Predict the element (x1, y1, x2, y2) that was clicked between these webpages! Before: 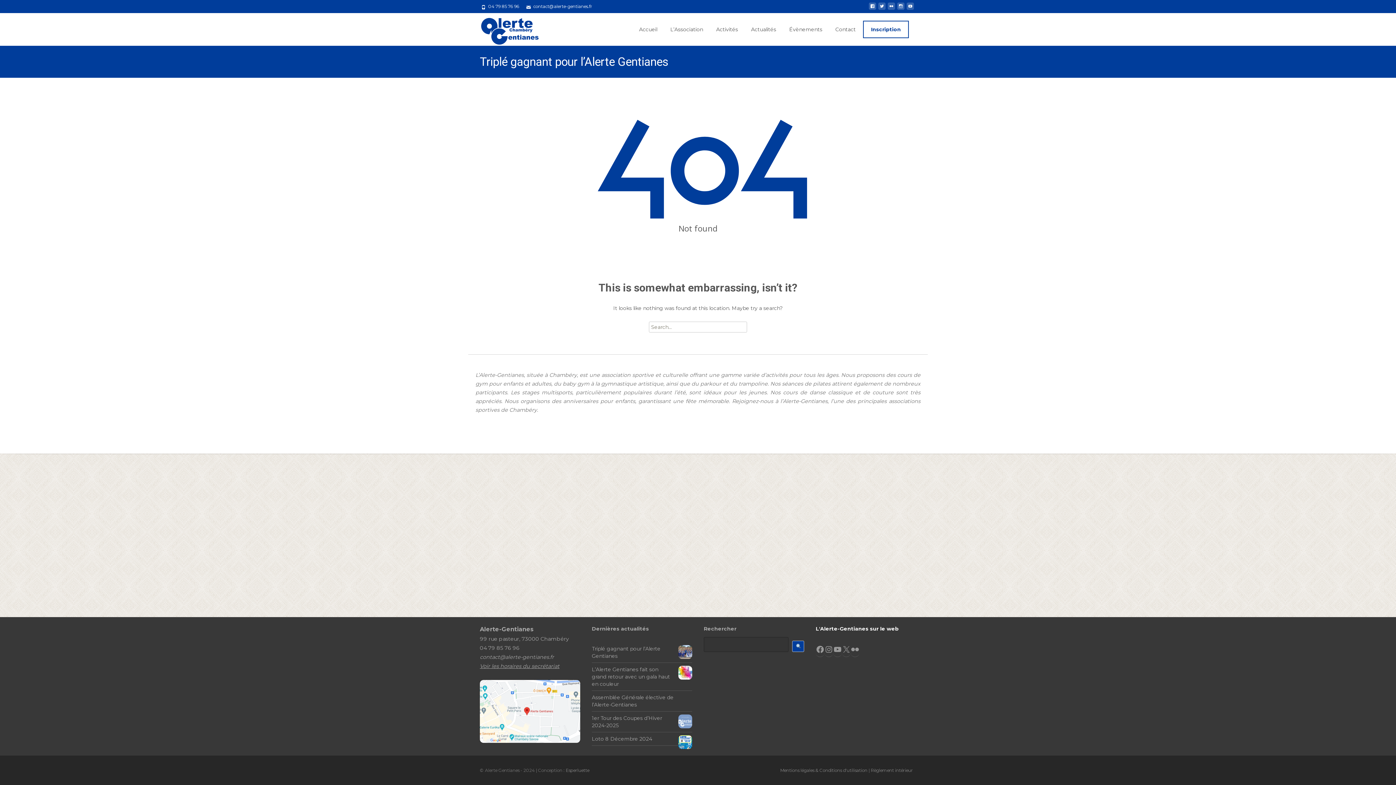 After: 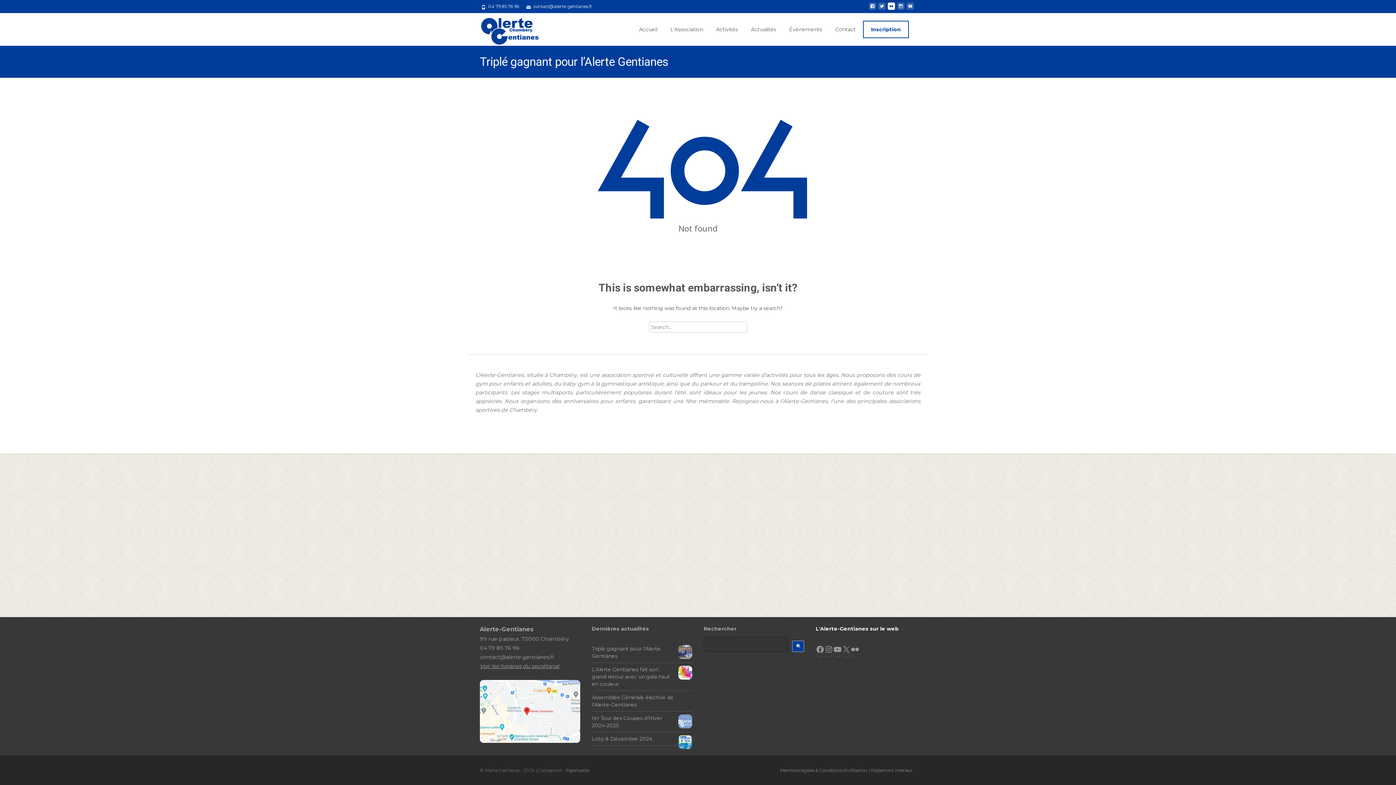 Action: bbox: (888, 5, 895, 12)